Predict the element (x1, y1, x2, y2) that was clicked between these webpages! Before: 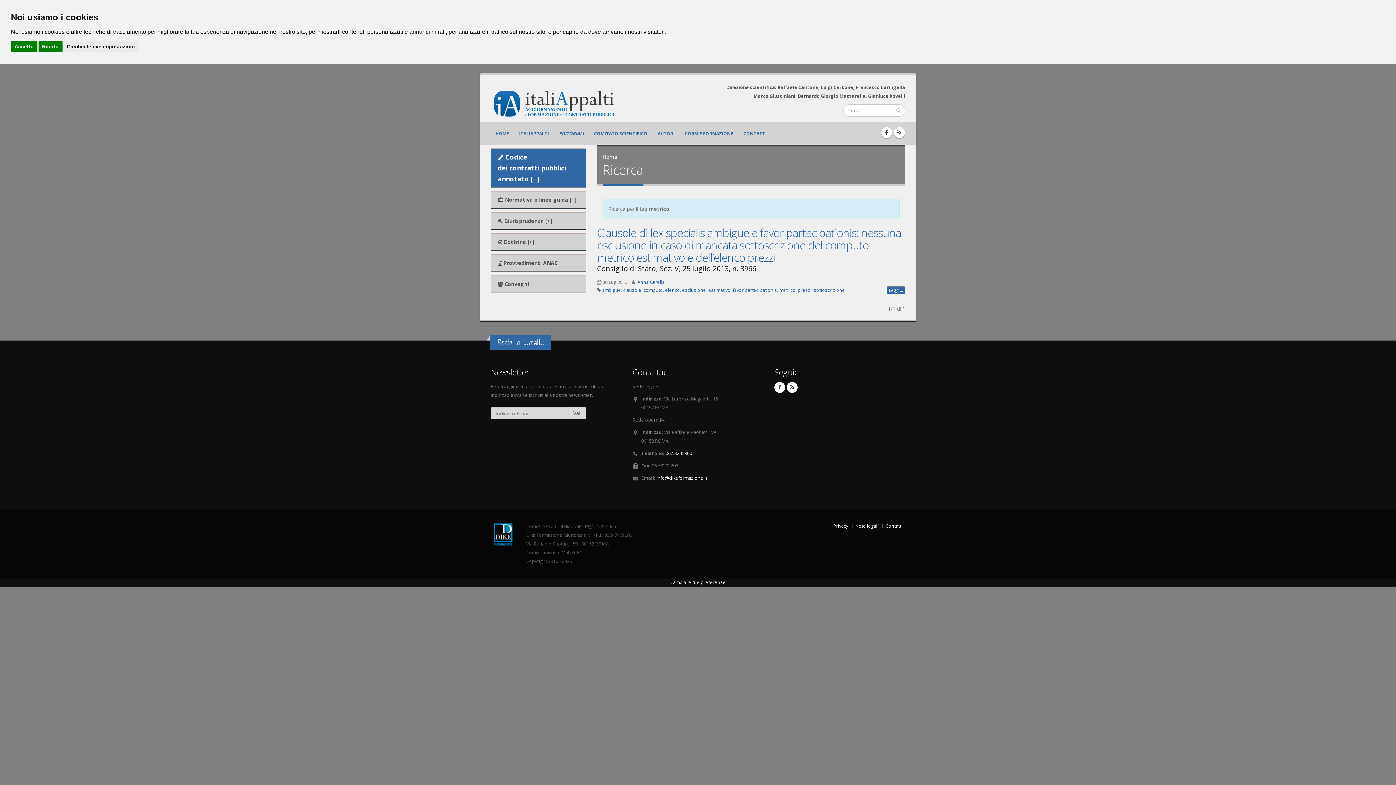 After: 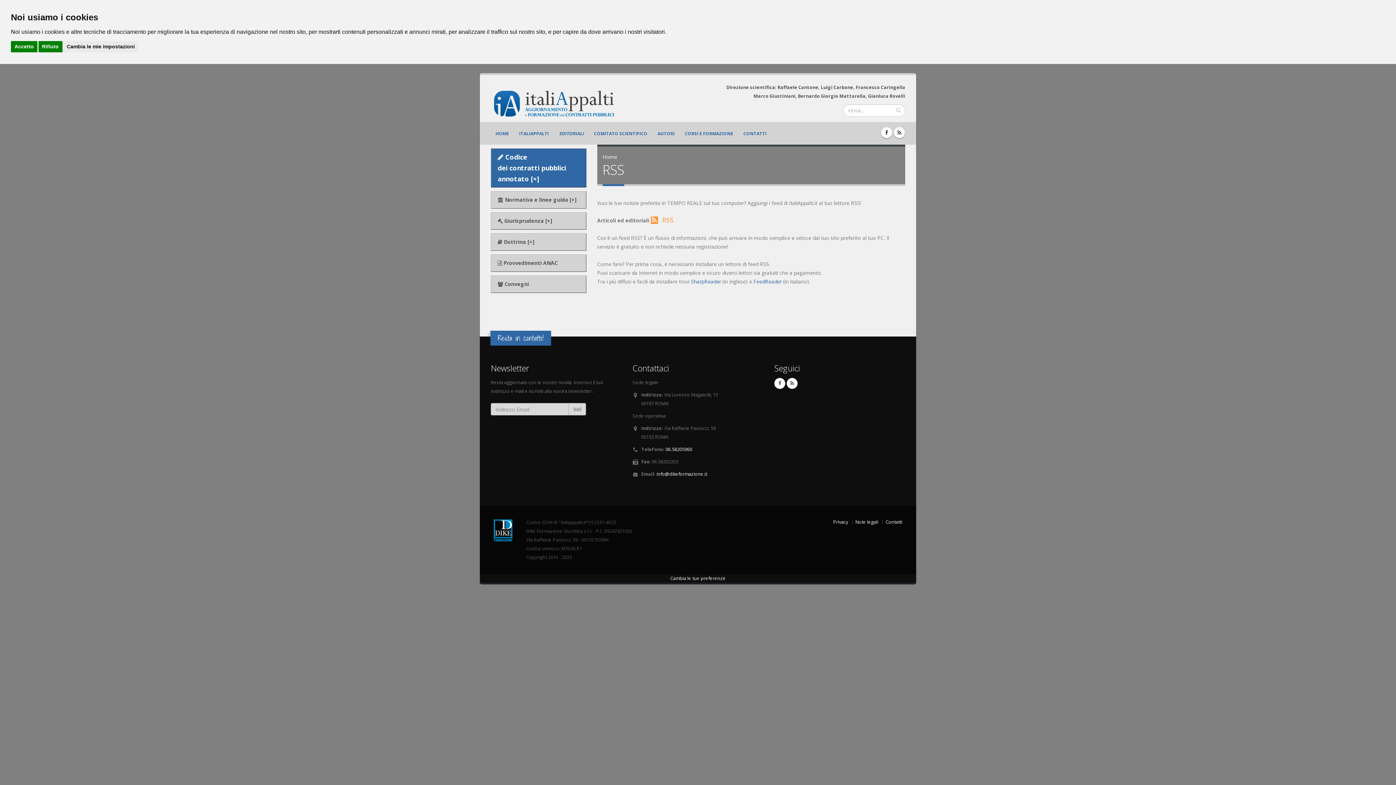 Action: bbox: (786, 382, 797, 393)